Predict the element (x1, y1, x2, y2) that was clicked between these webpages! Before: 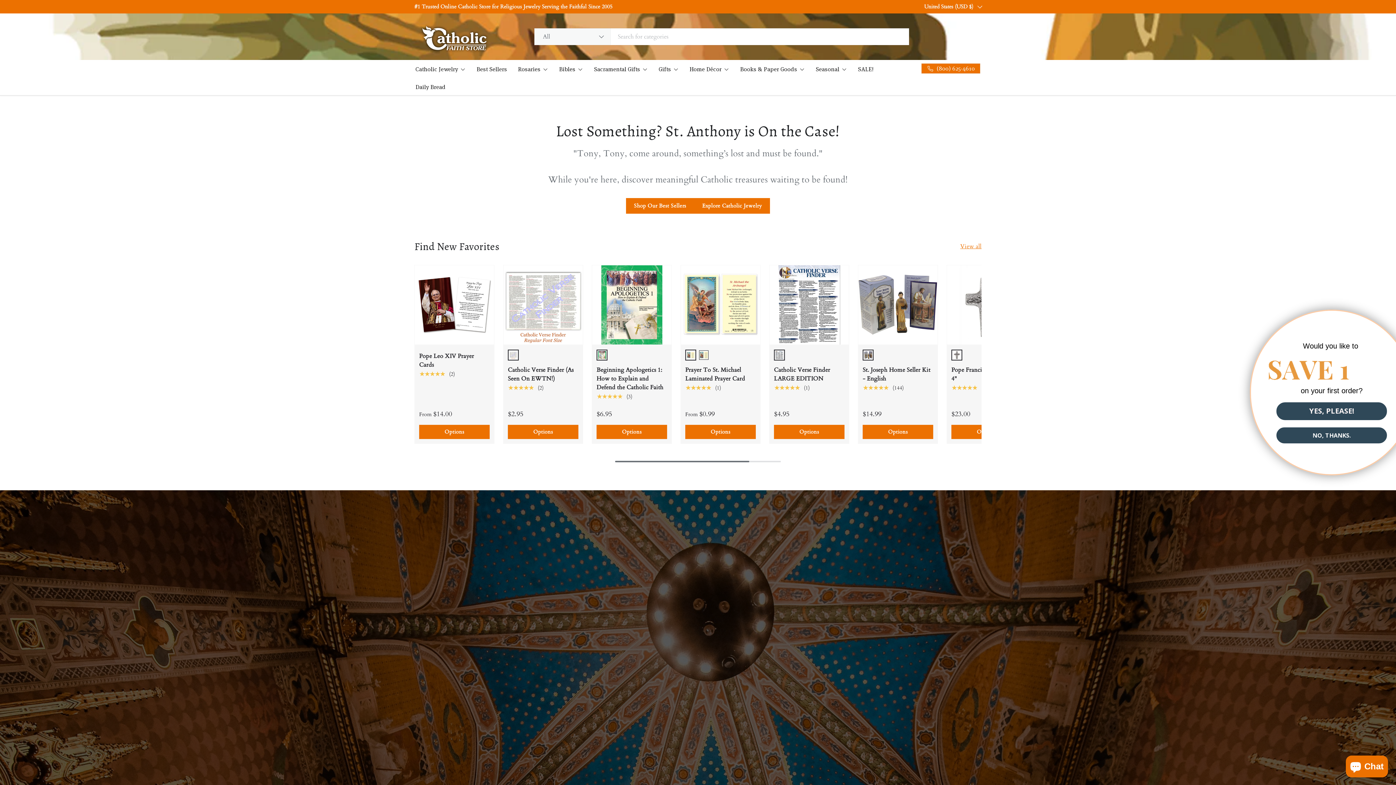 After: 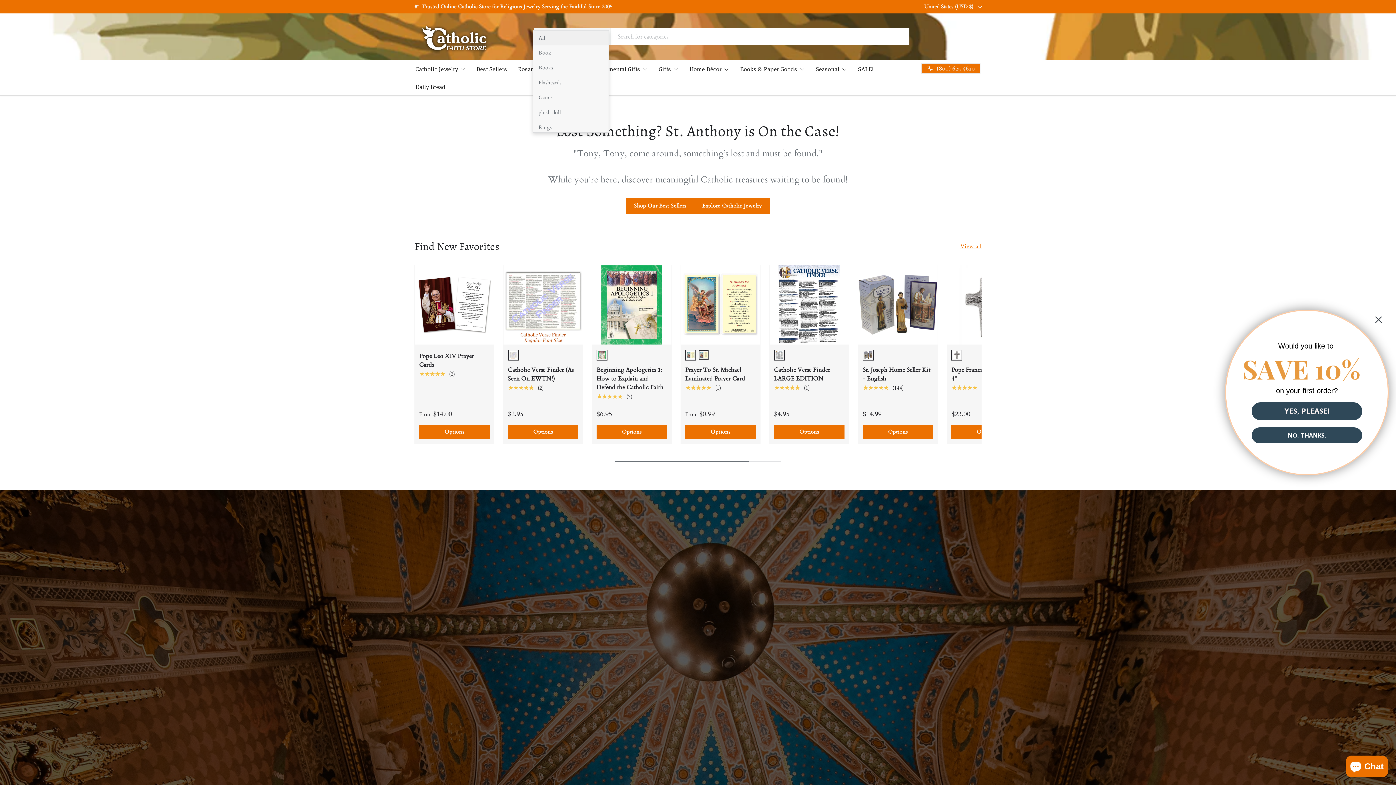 Action: bbox: (534, 28, 610, 45) label: All